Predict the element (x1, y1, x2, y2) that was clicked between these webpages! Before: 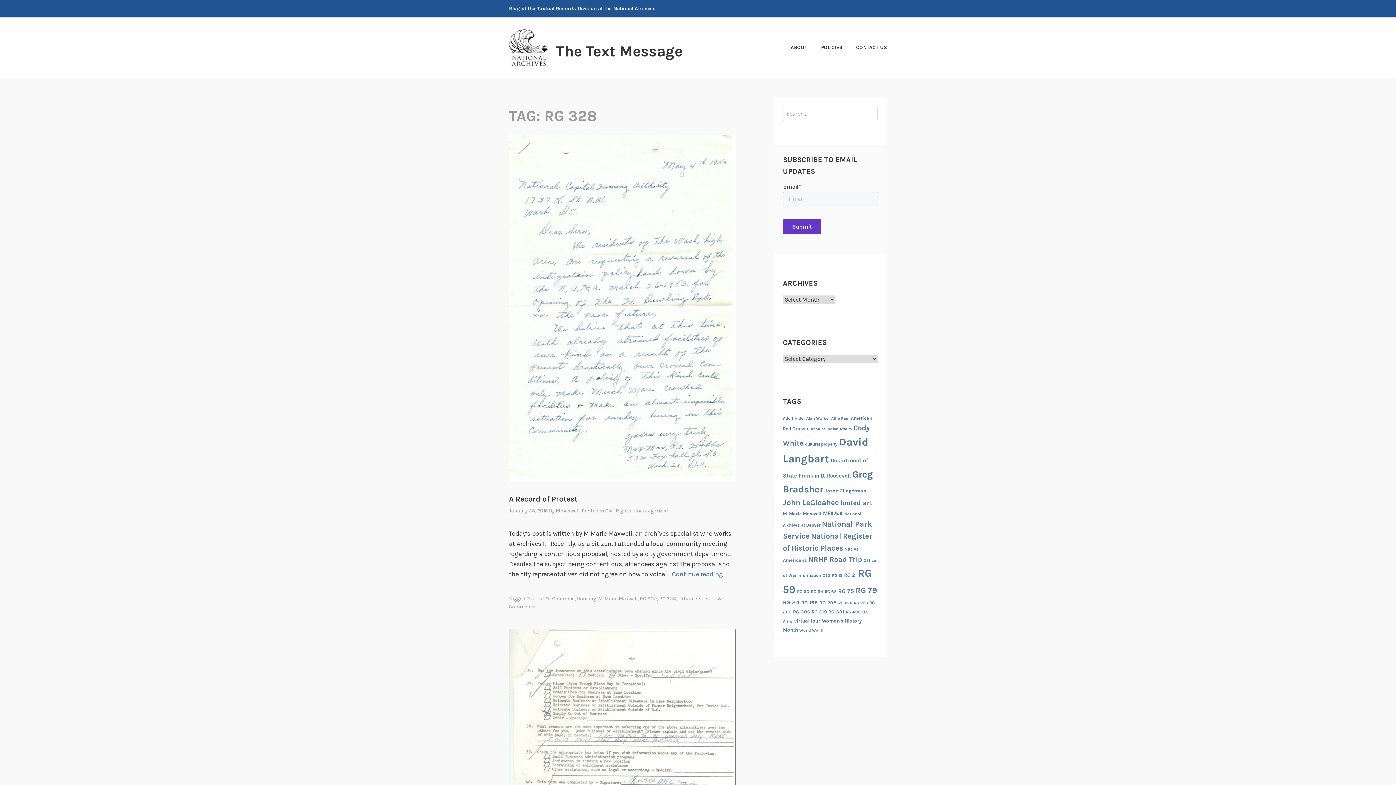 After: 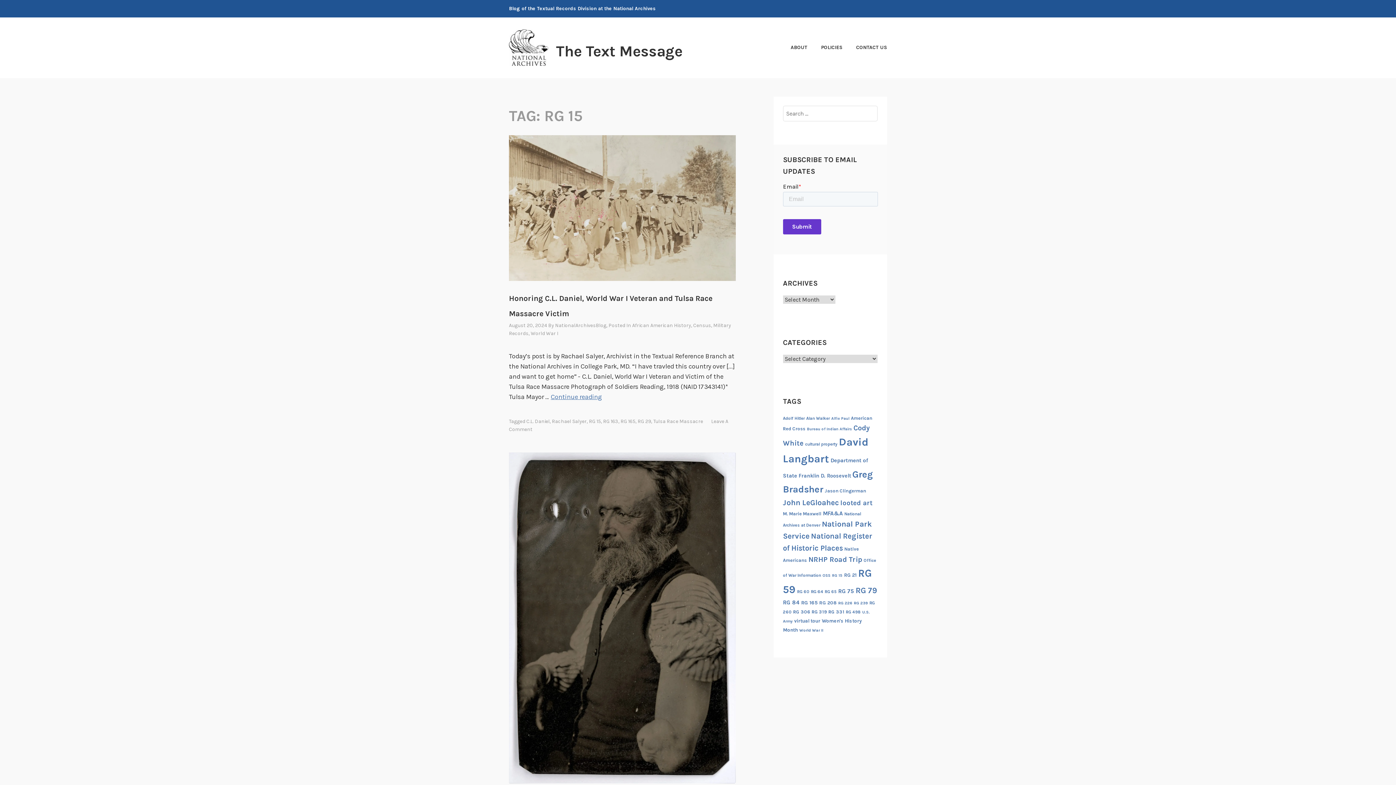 Action: label: RG 15 (12 items) bbox: (832, 573, 842, 578)